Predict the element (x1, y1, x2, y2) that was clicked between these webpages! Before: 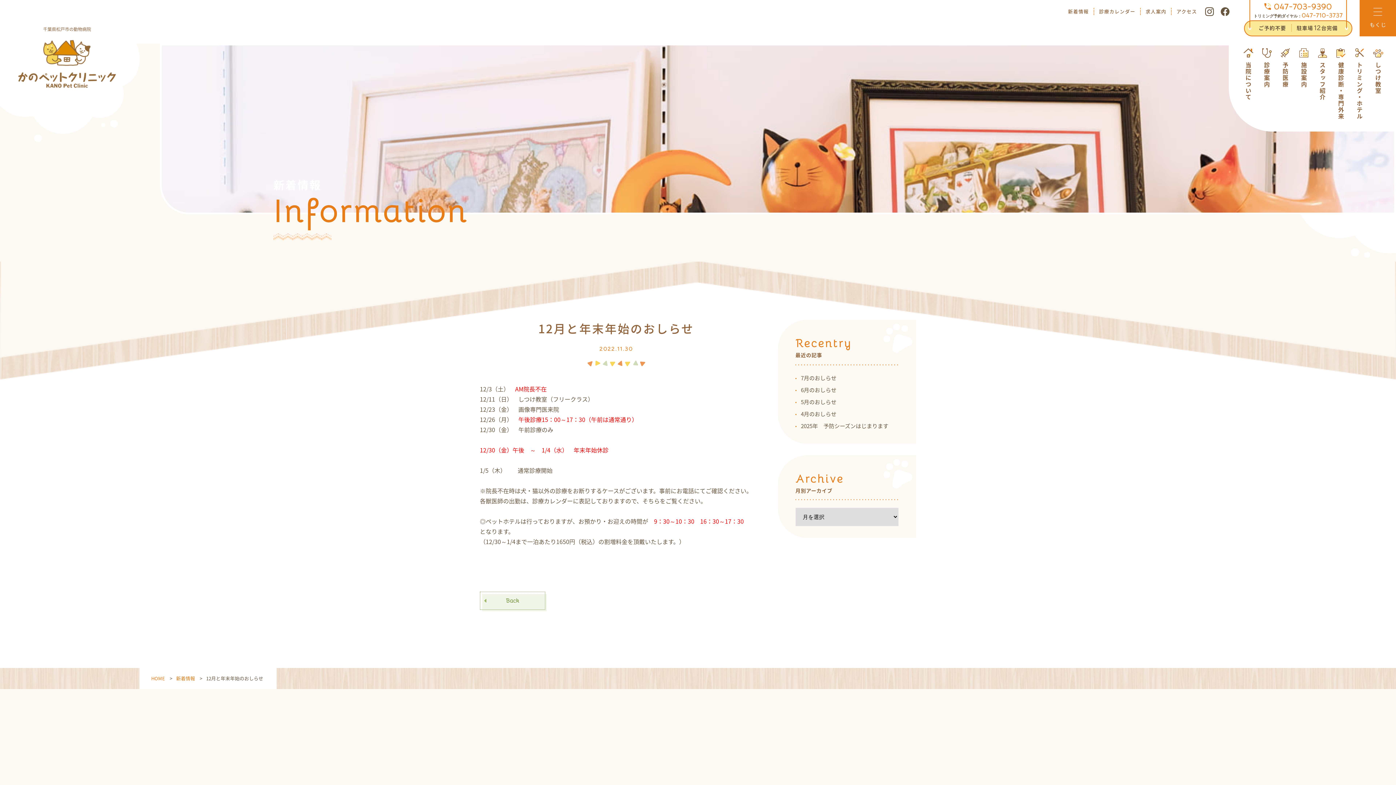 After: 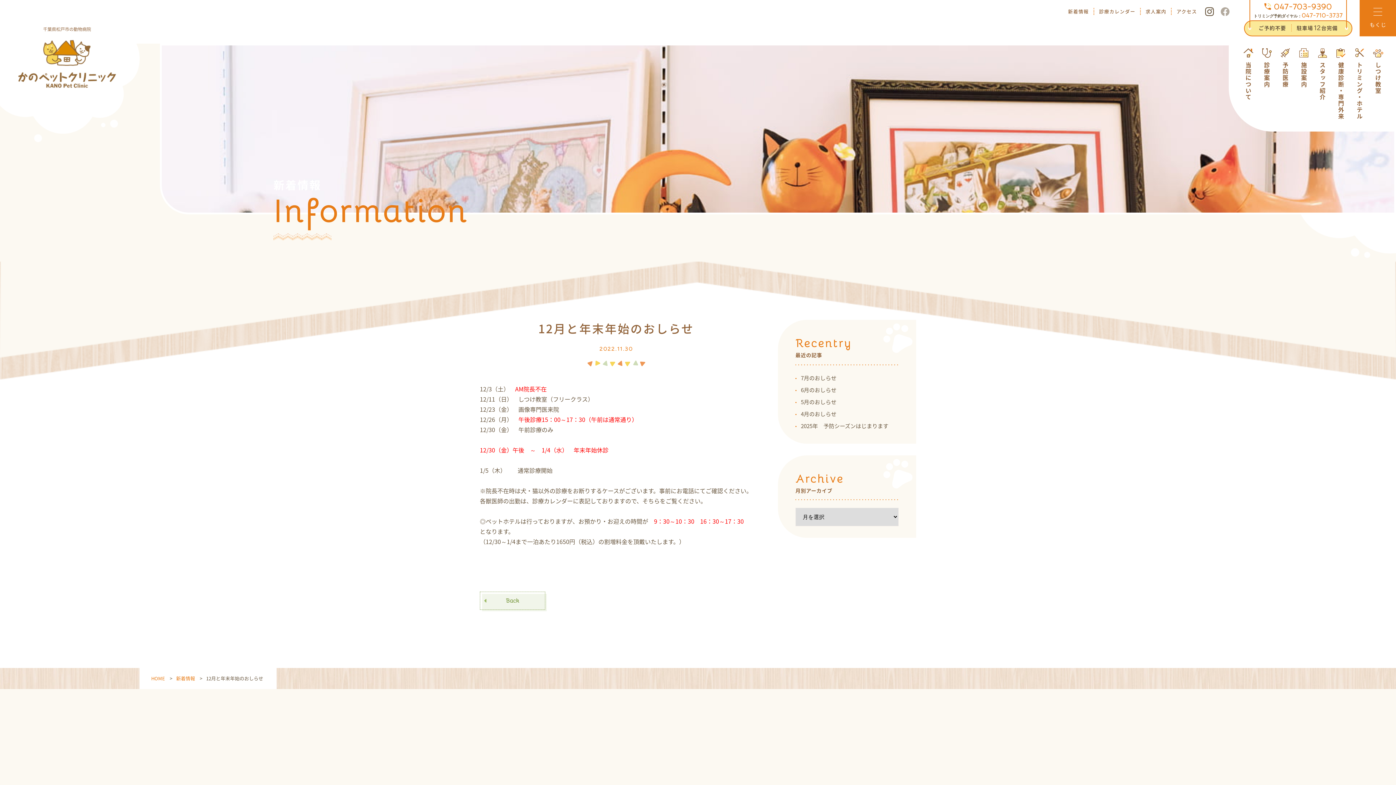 Action: bbox: (1217, 9, 1233, 17)